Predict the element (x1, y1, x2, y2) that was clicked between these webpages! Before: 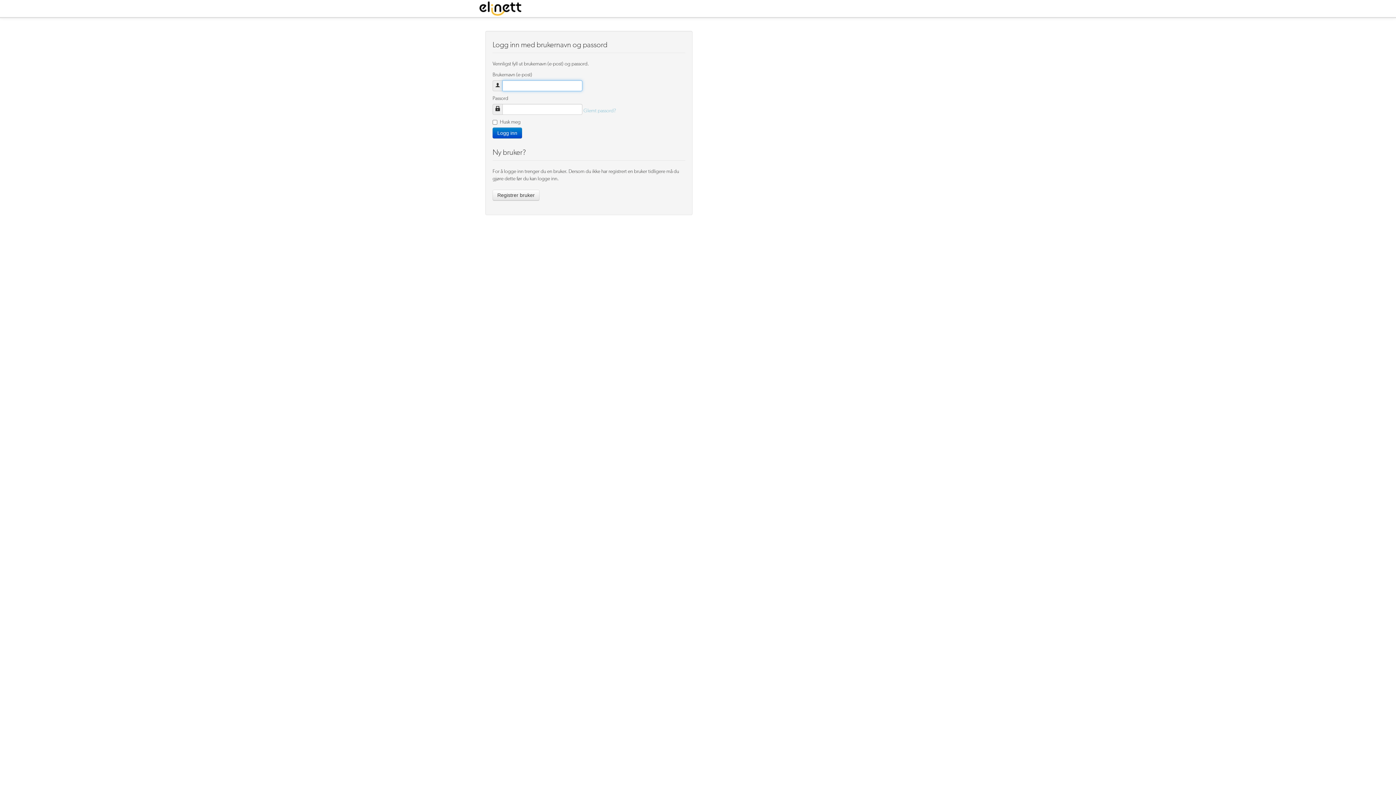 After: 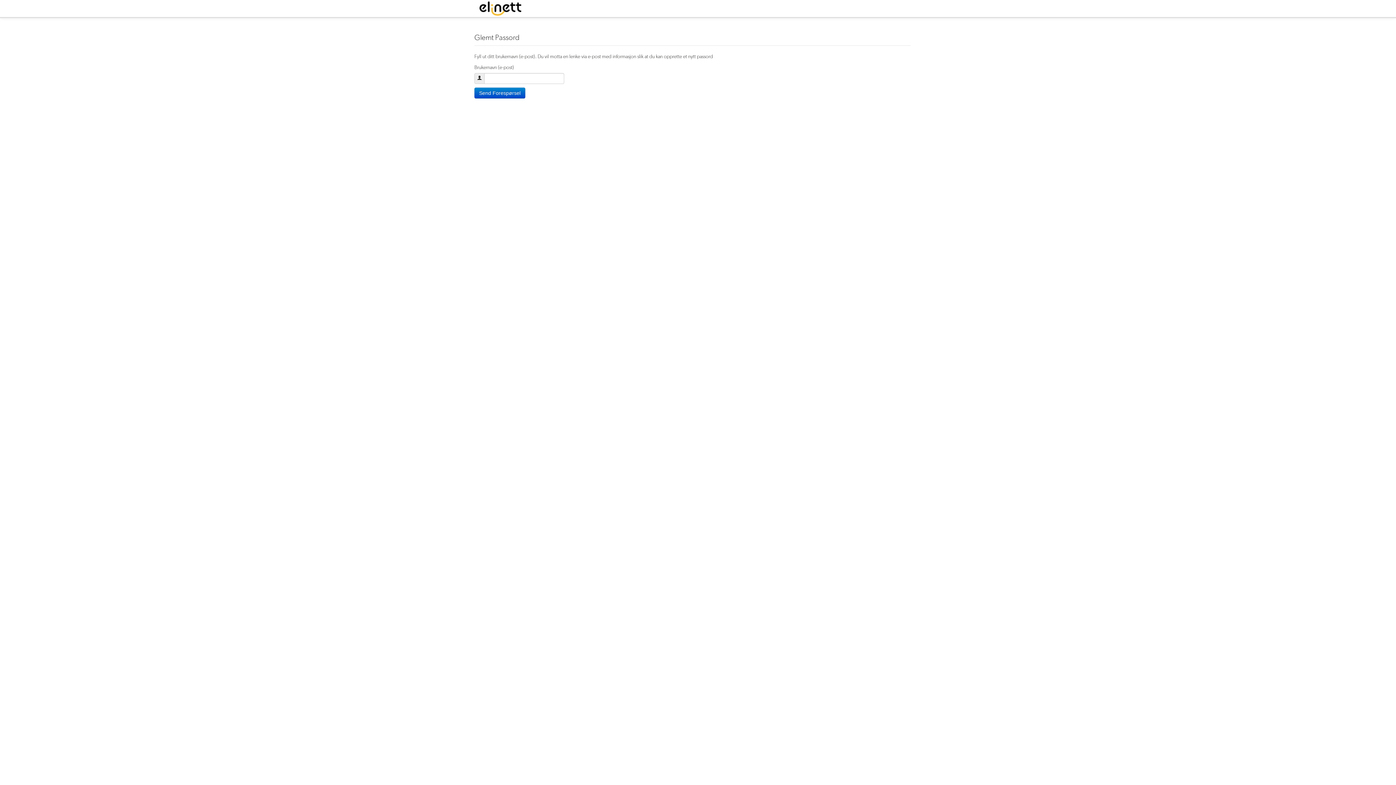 Action: label: Glemt passord? bbox: (583, 108, 616, 113)